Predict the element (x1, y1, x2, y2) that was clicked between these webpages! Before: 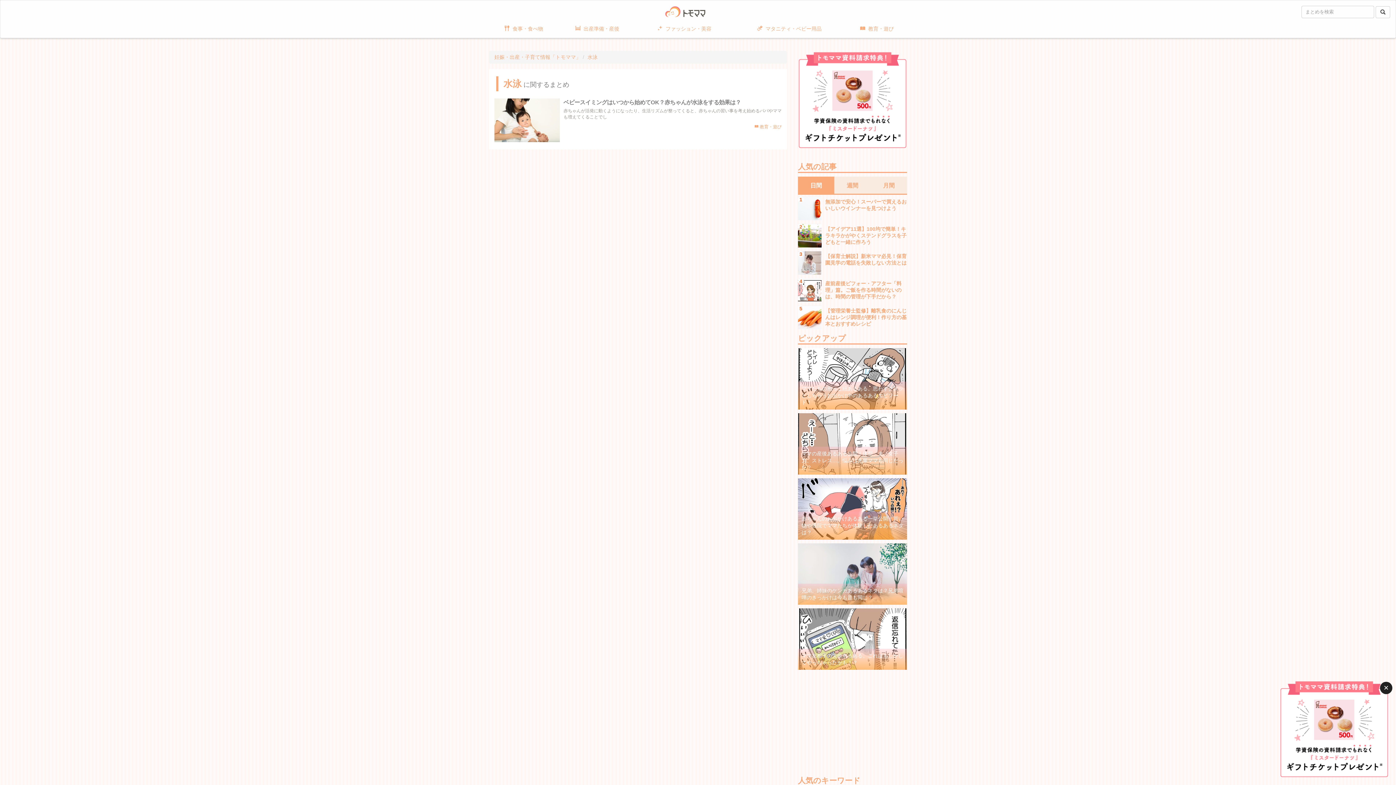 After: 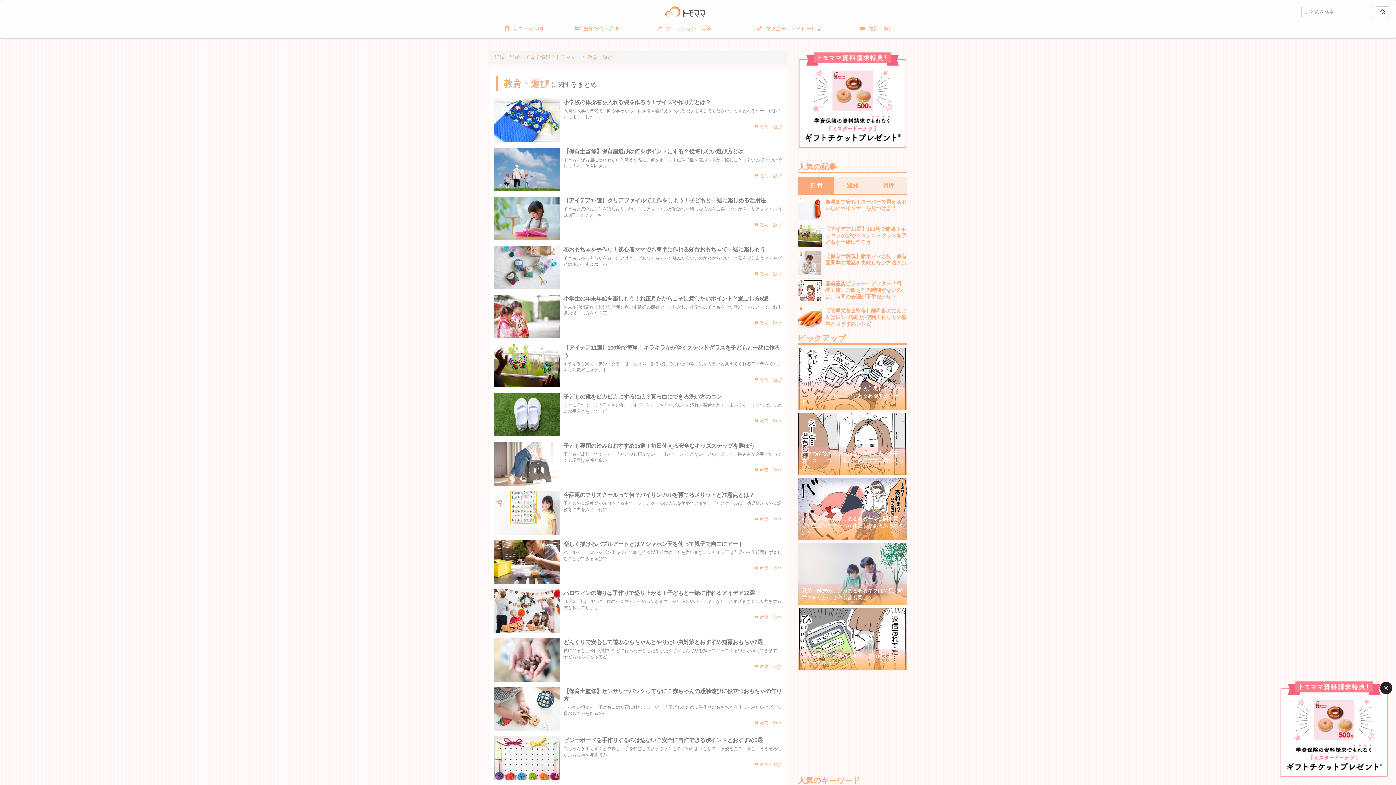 Action: bbox: (846, 21, 907, 37) label: 教育・遊び